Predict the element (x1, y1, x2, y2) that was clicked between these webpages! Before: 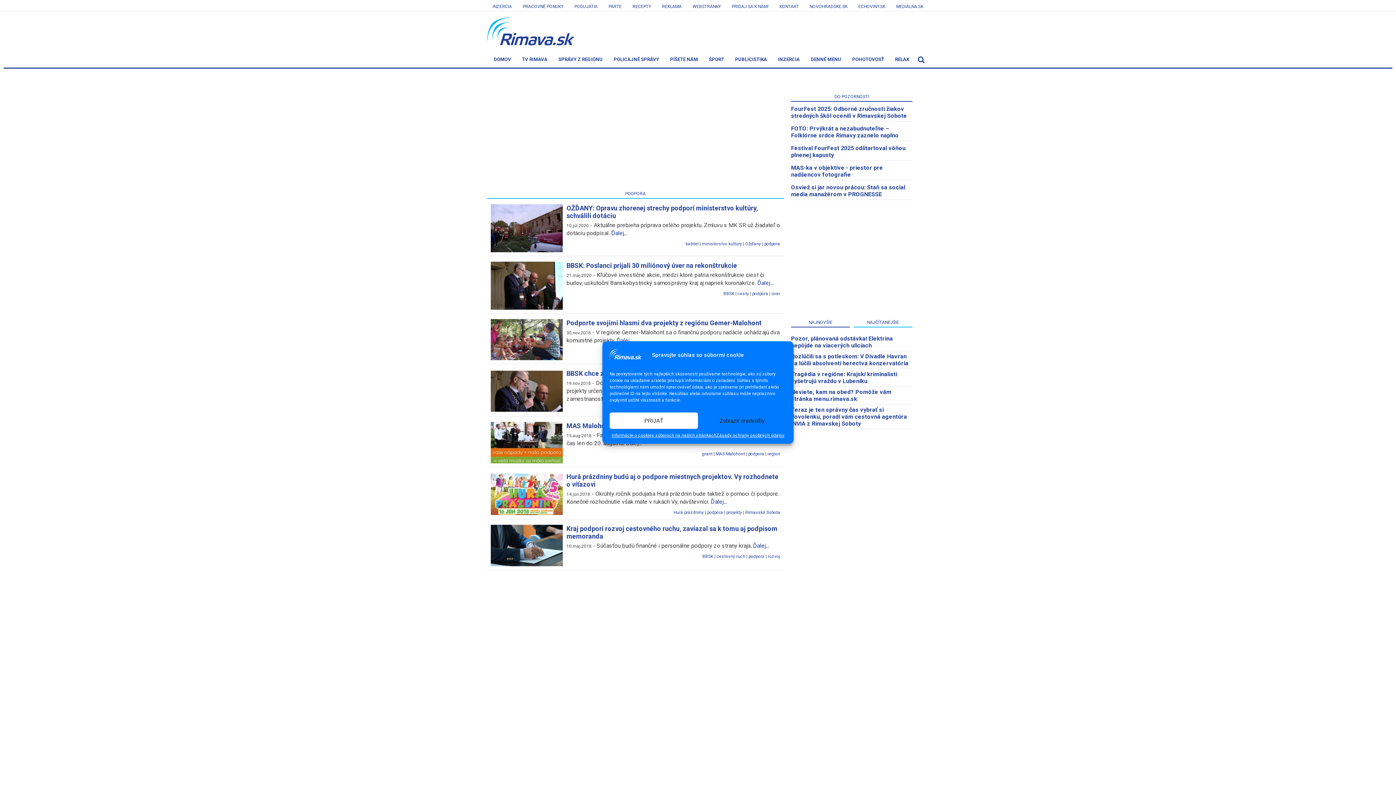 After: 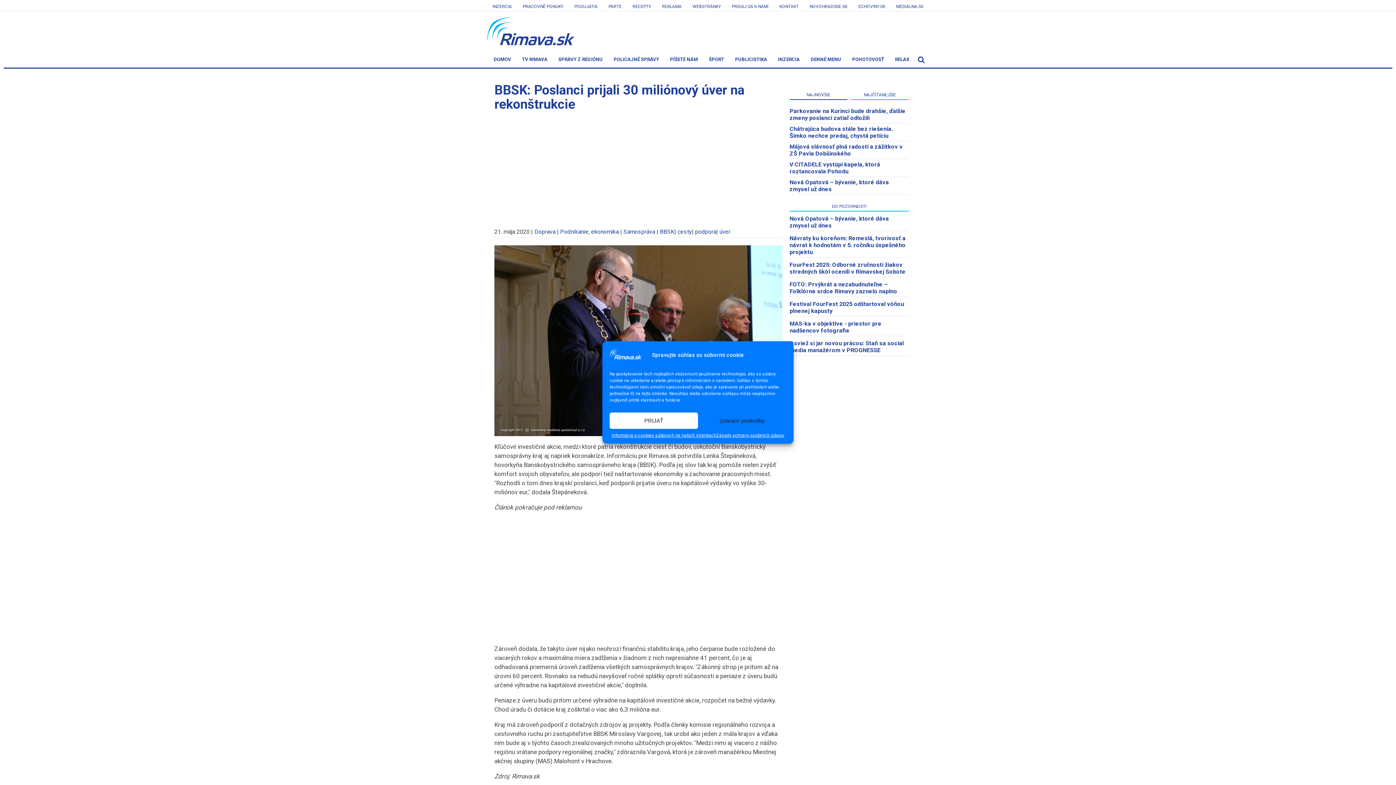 Action: bbox: (566, 261, 737, 269) label: BBSK: Poslanci prijali 30 miliónový úver na rekonštrukcie